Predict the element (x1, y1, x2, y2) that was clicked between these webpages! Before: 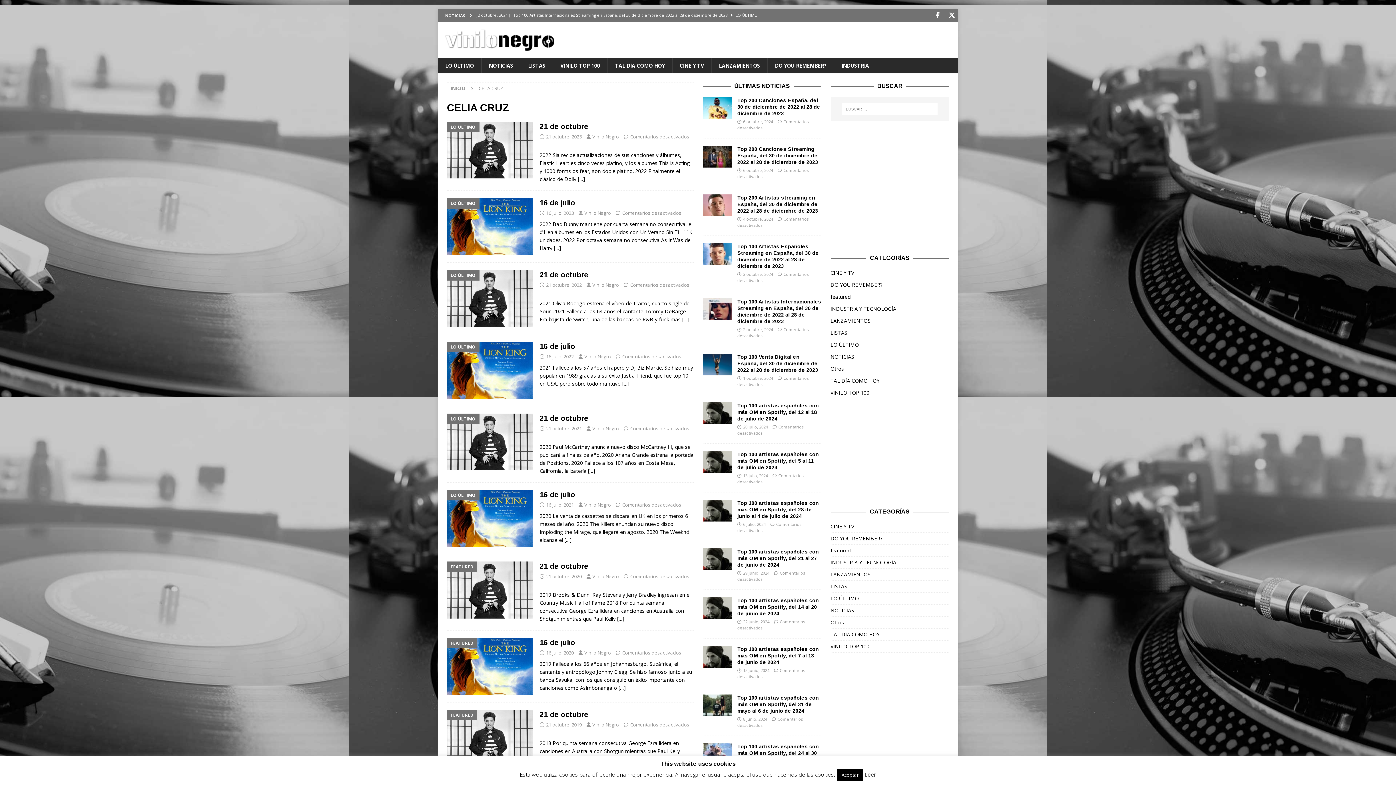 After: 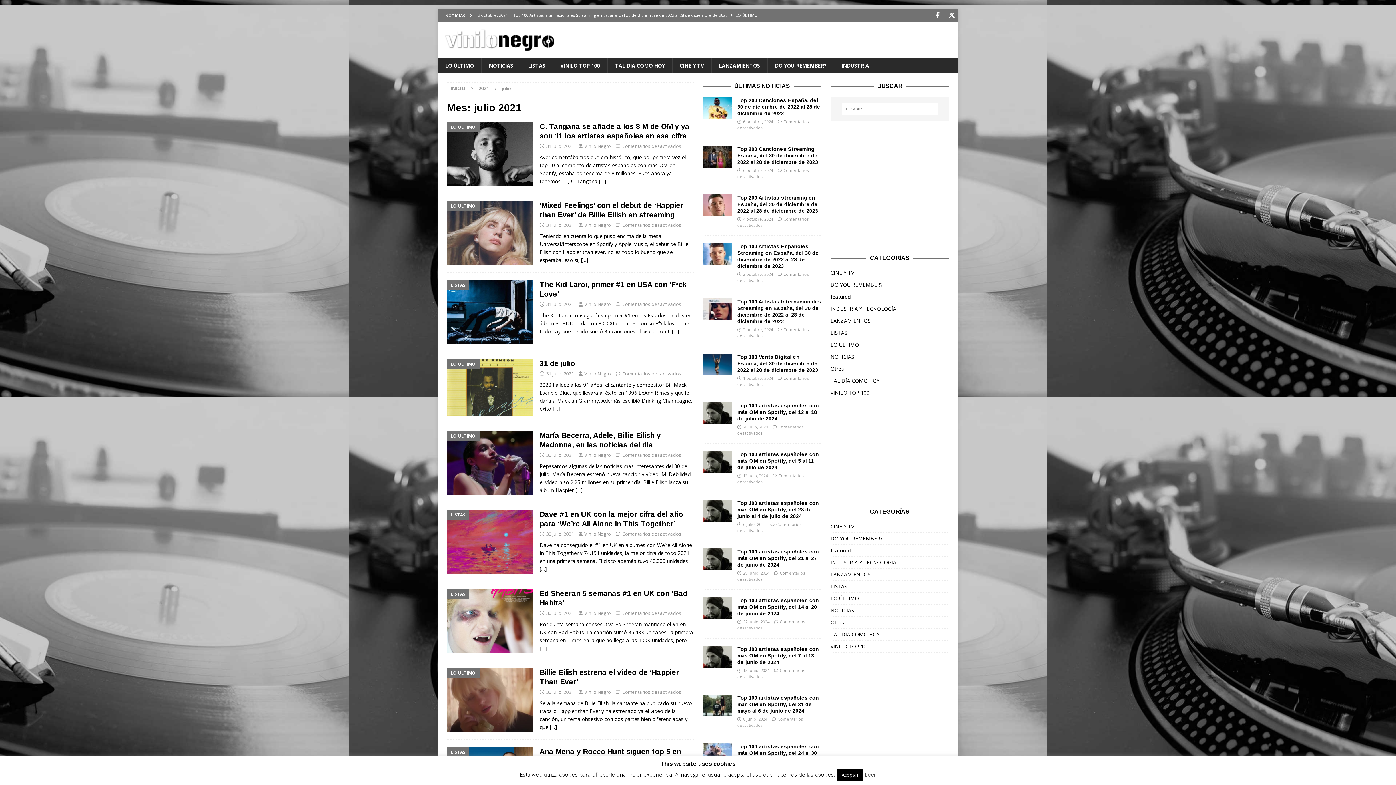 Action: label: 16 julio, 2021 bbox: (546, 501, 574, 508)